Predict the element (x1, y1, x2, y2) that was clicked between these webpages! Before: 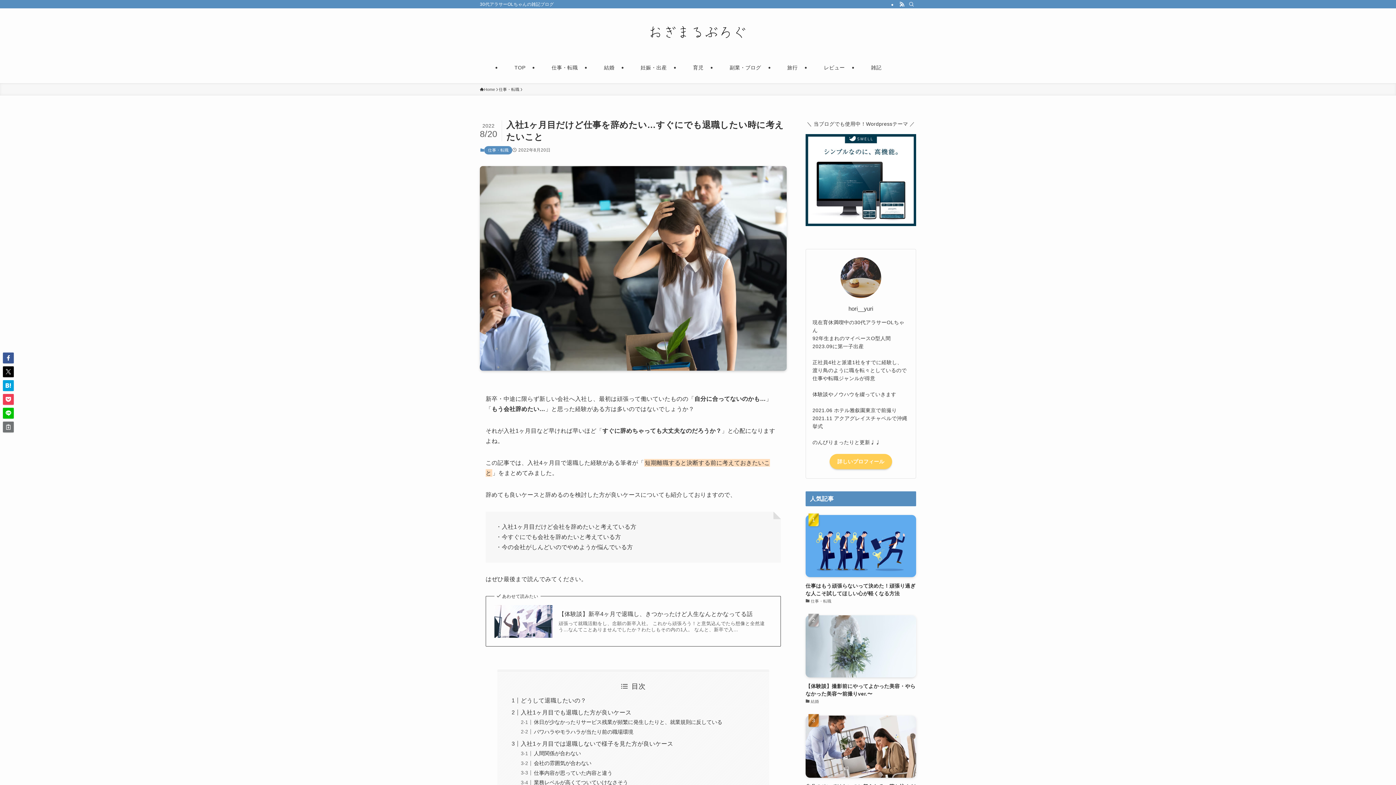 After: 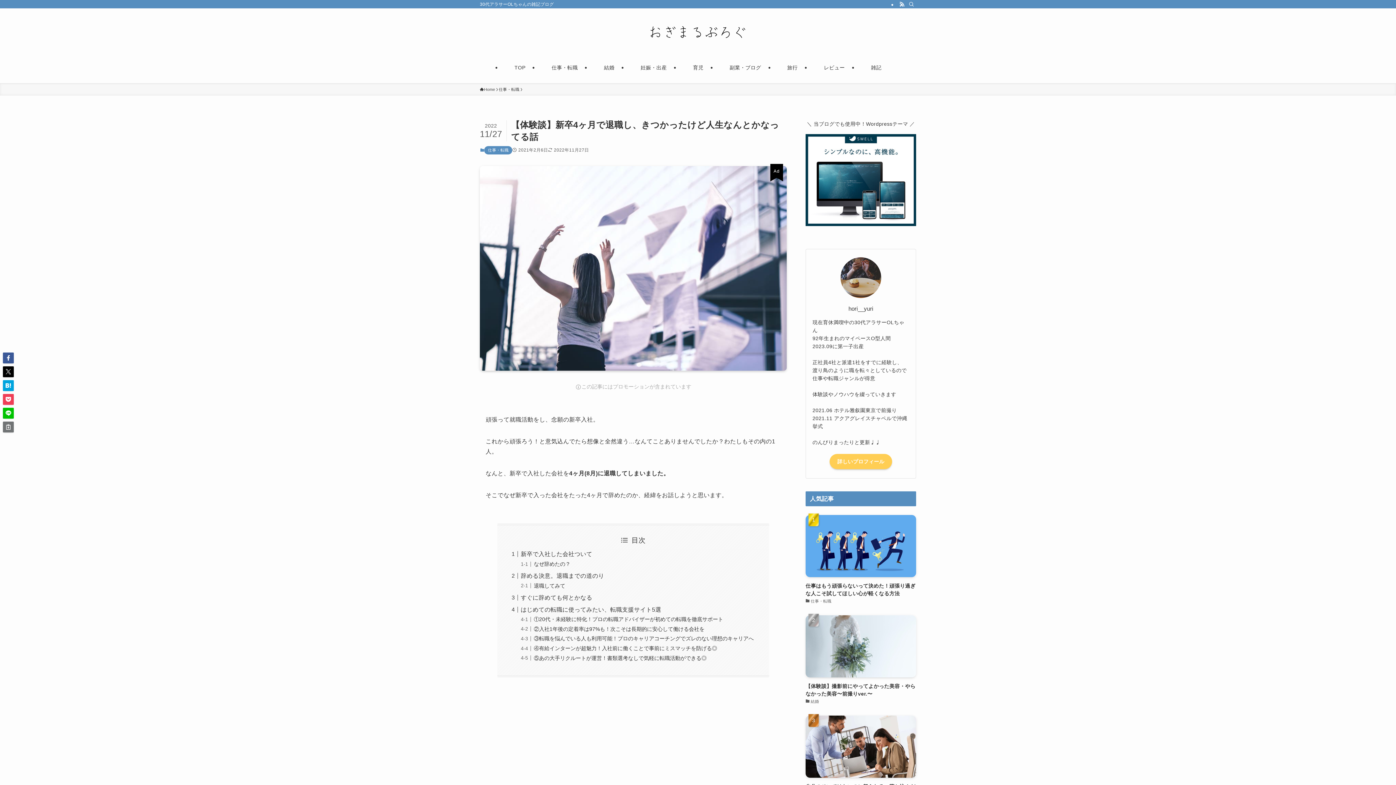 Action: bbox: (558, 610, 772, 618) label: 【体験談】新卒4ヶ月で退職し、きつかったけど人生なんとかなってる話